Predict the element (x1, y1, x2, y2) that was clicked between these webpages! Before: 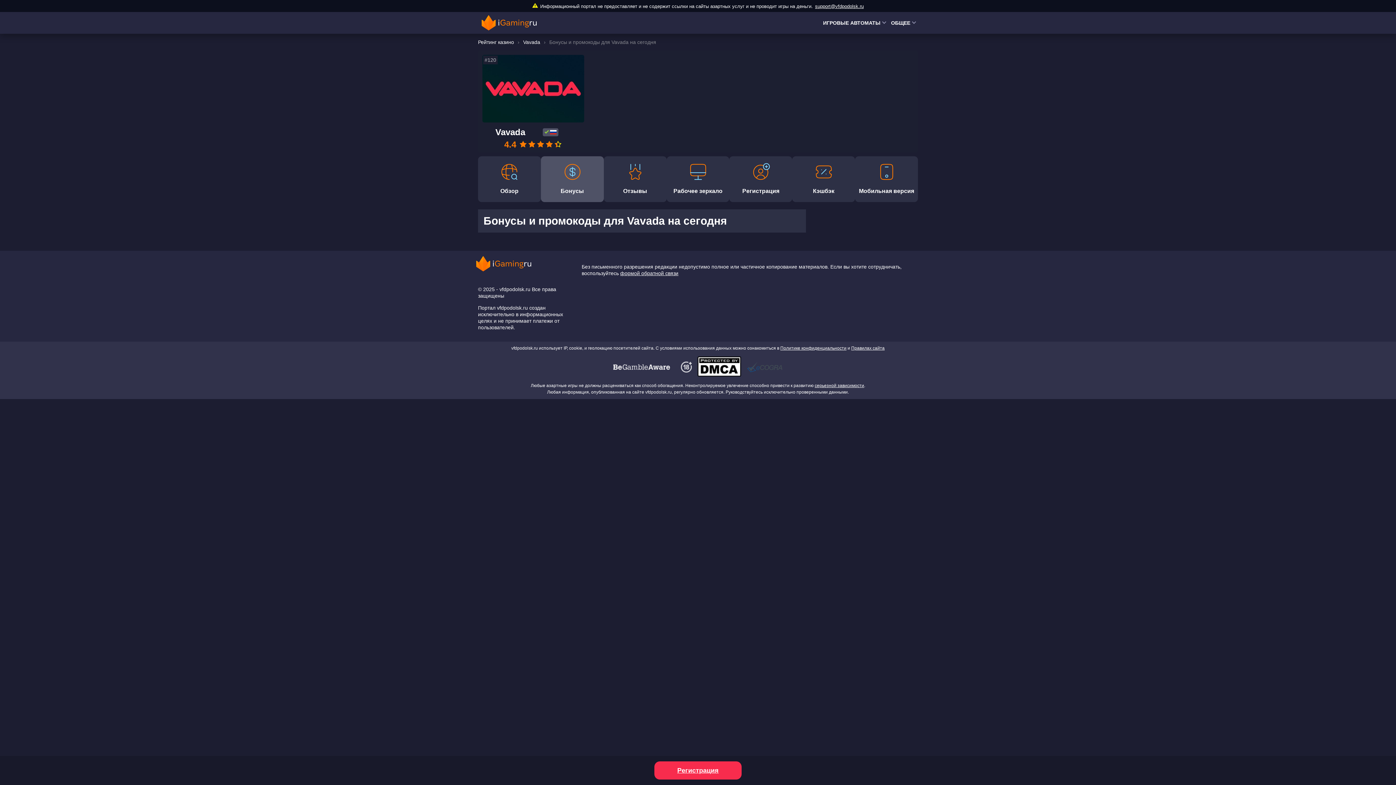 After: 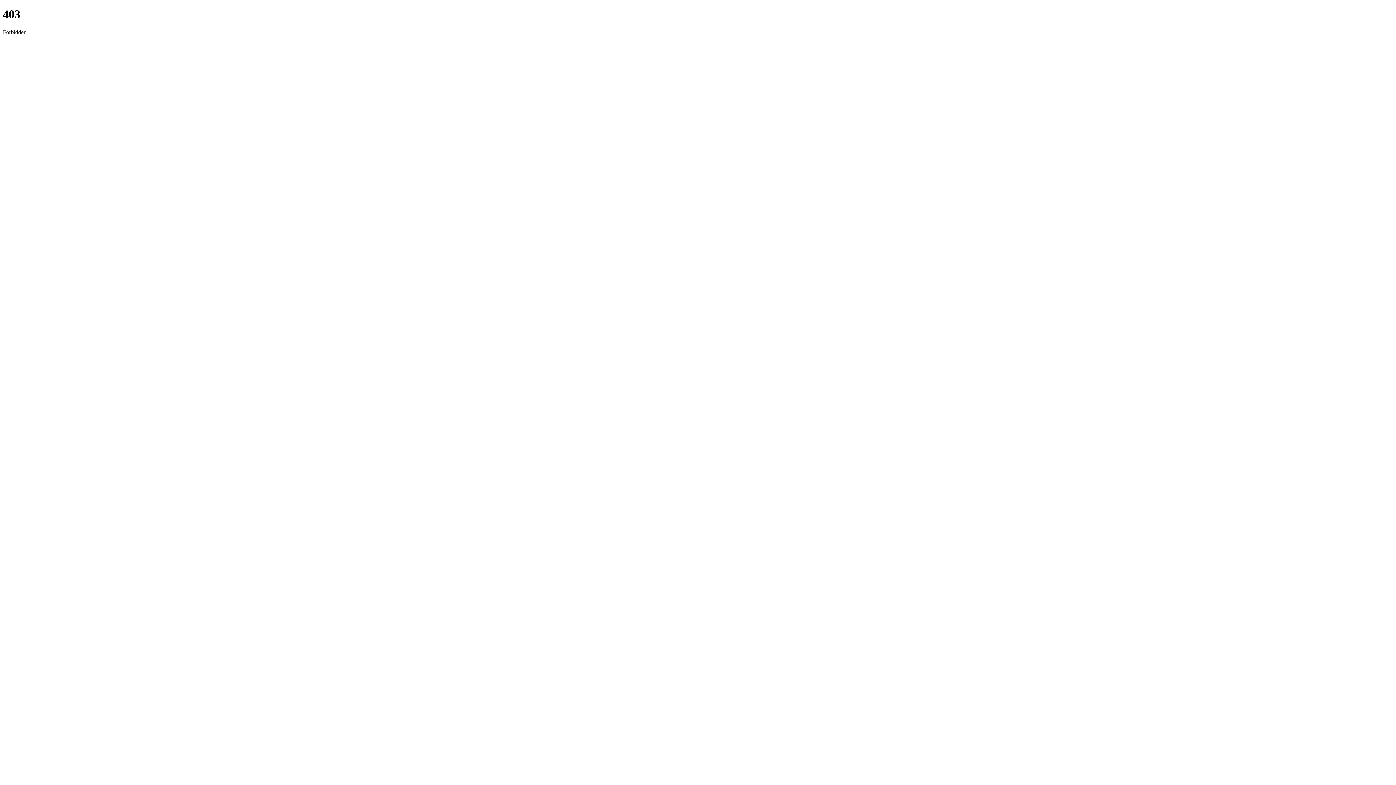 Action: bbox: (780, 345, 846, 350) label: Политике конфиденциальности